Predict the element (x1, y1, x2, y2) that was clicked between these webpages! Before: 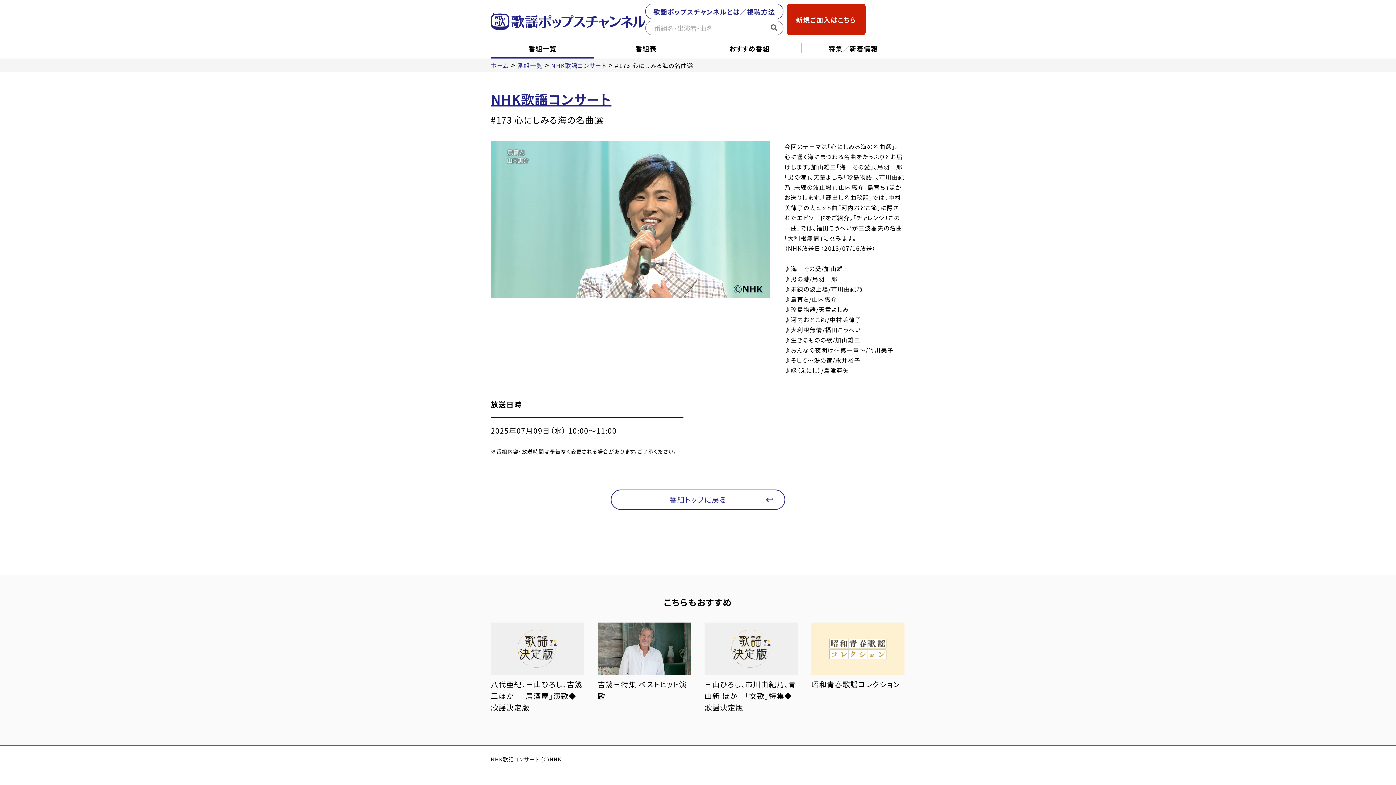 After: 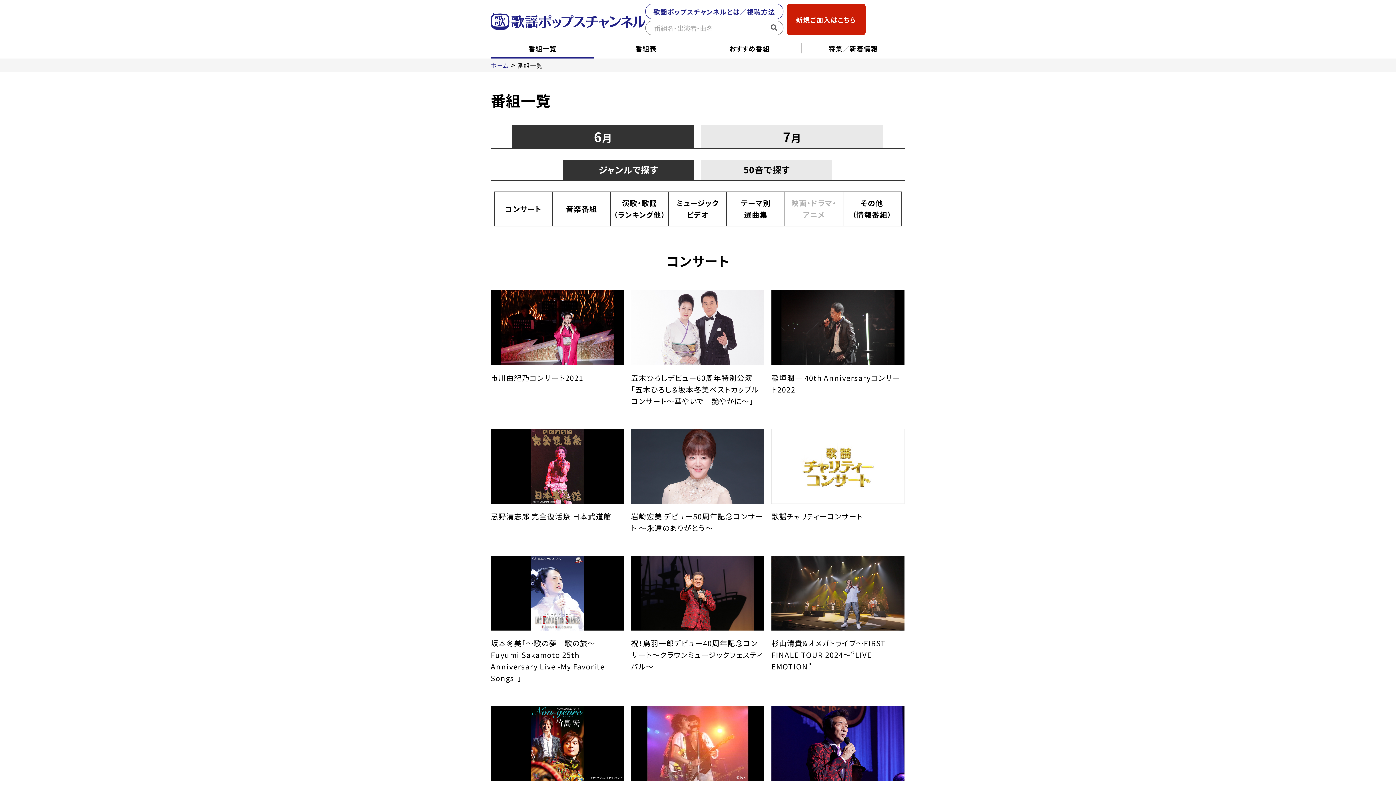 Action: label: 番組一覧 bbox: (490, 43, 594, 53)